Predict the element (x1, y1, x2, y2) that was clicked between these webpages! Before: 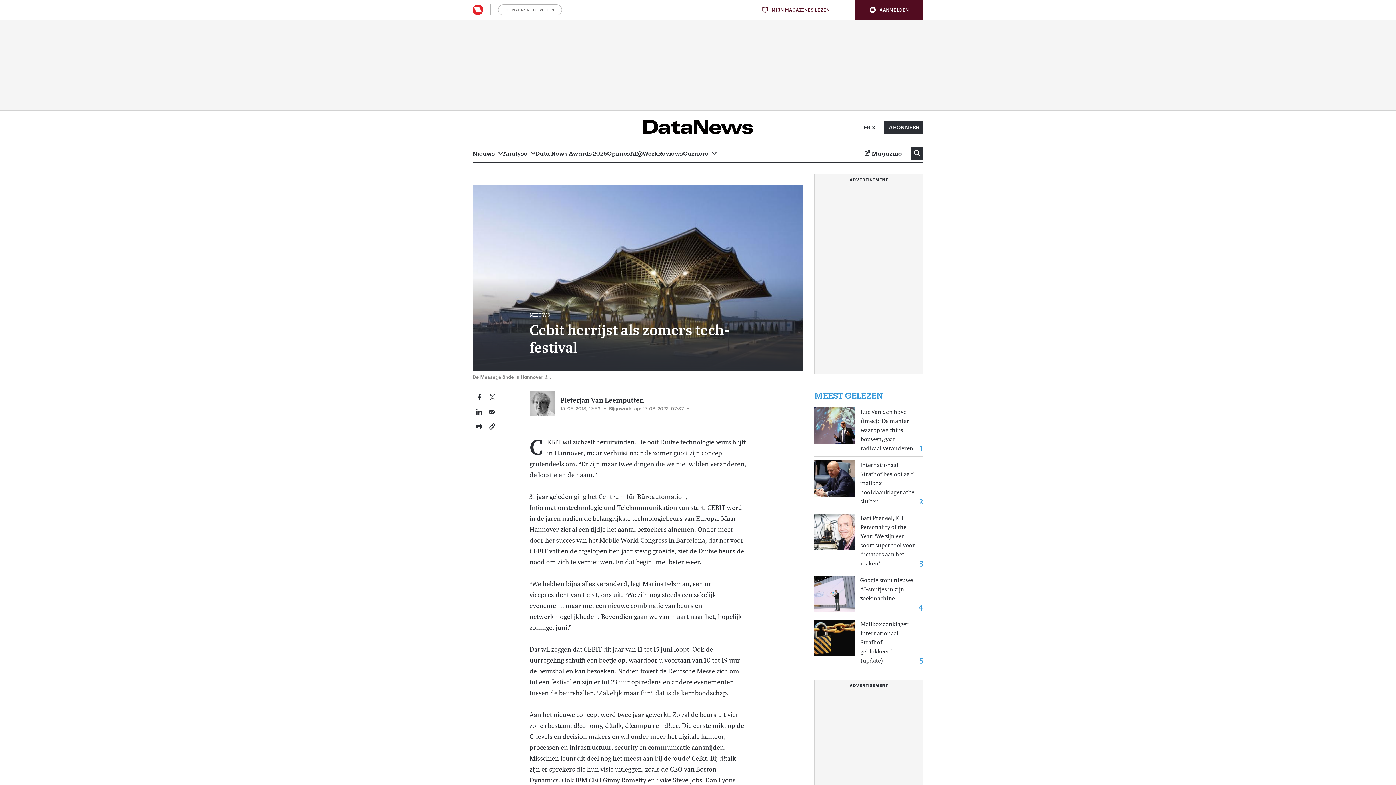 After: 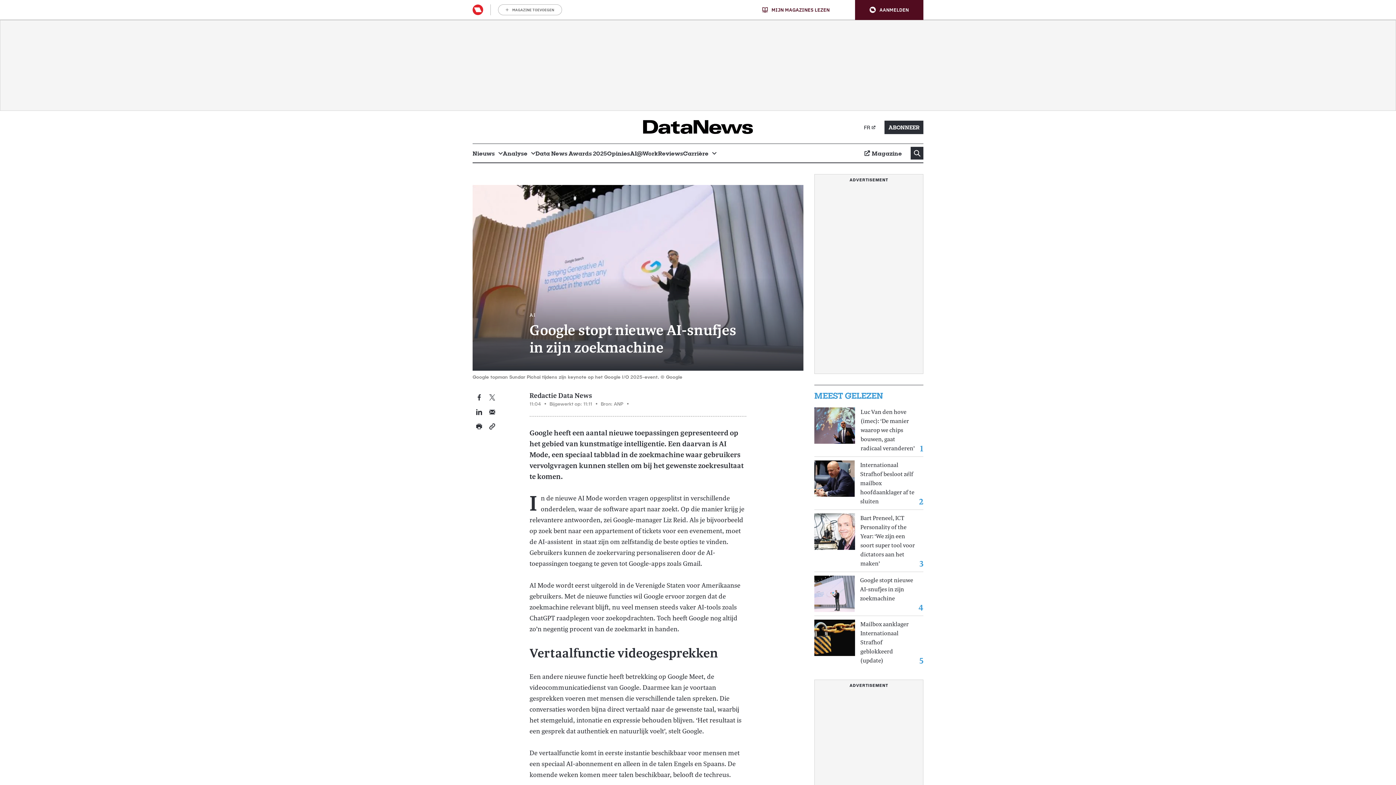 Action: bbox: (860, 576, 915, 603) label: Google stopt nieuwe AI-snufjes in zijn zoekmachine